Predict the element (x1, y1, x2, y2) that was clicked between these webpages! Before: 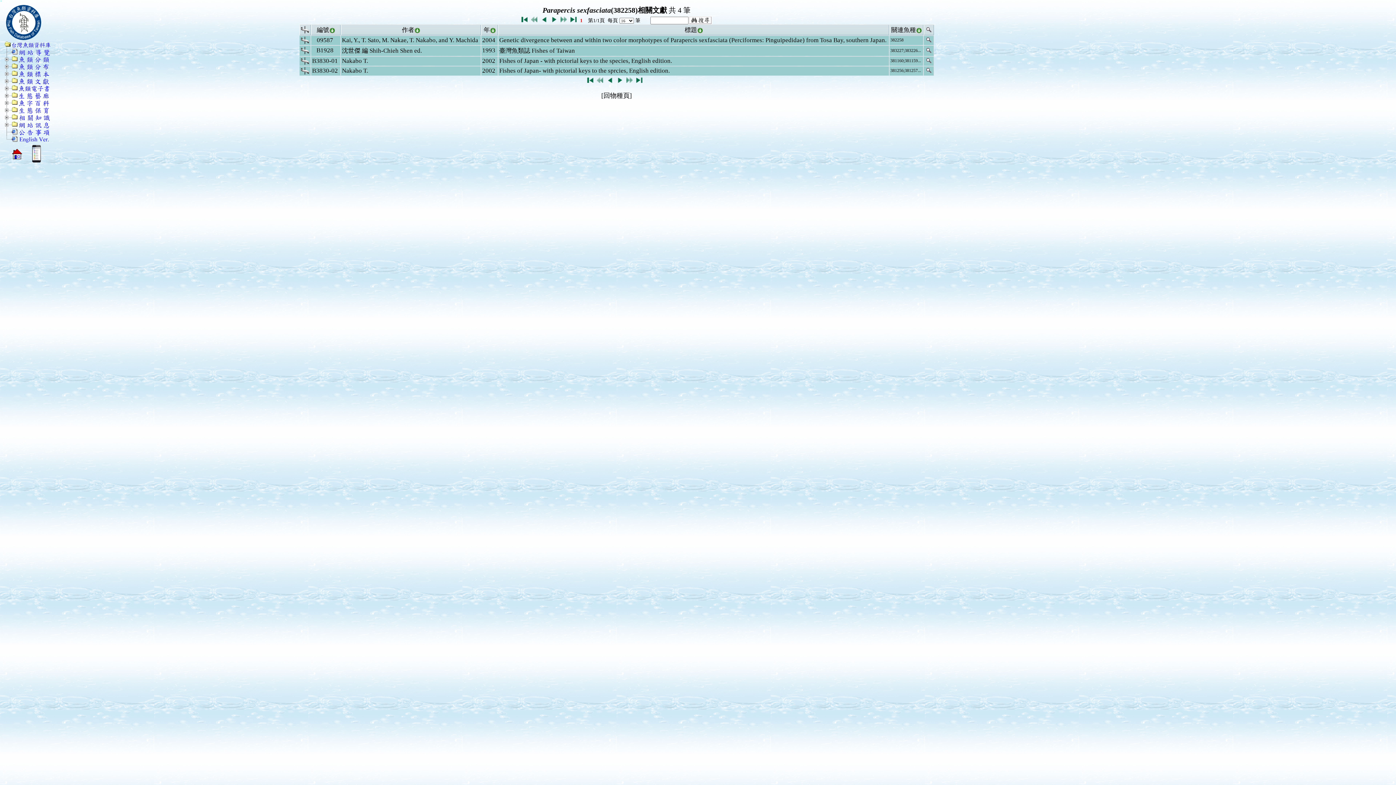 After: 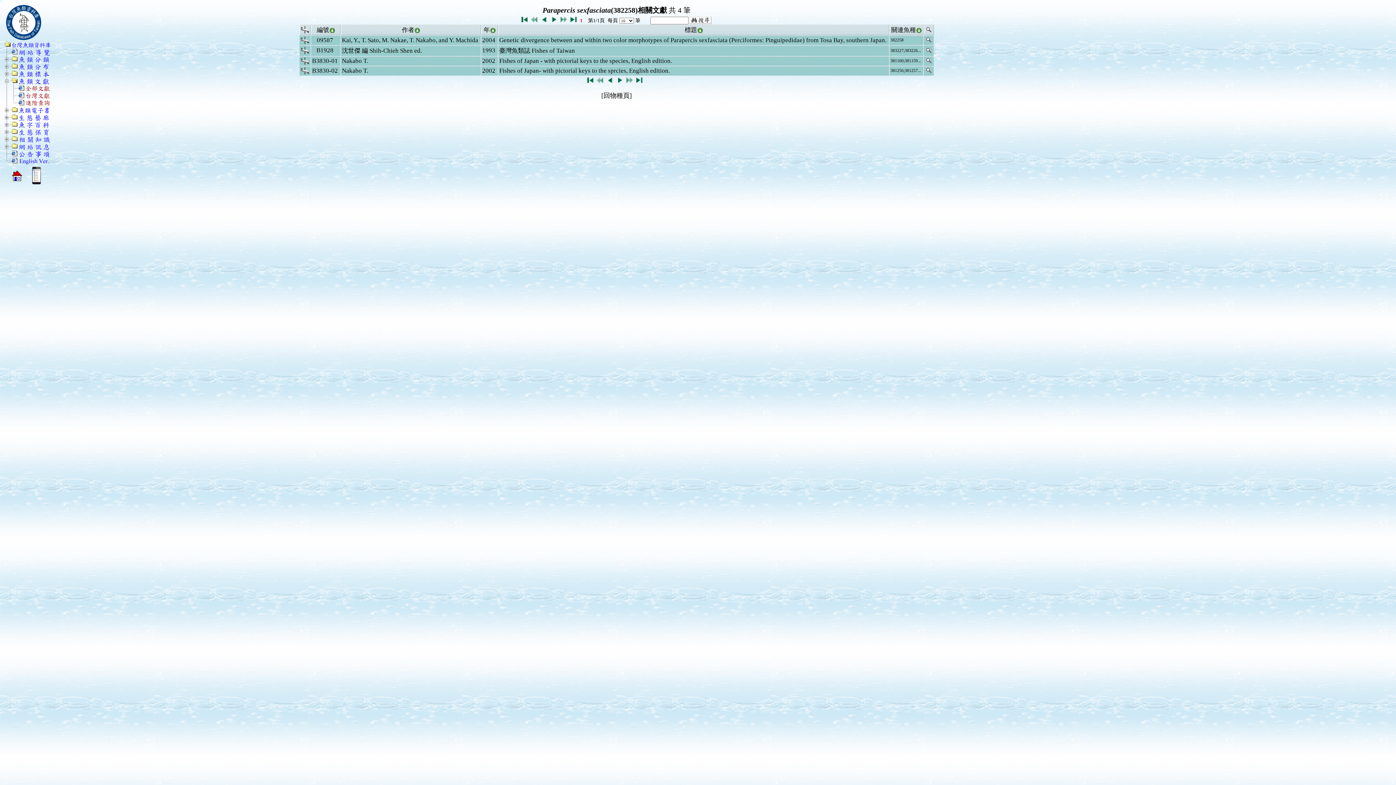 Action: bbox: (10, 79, 17, 86)